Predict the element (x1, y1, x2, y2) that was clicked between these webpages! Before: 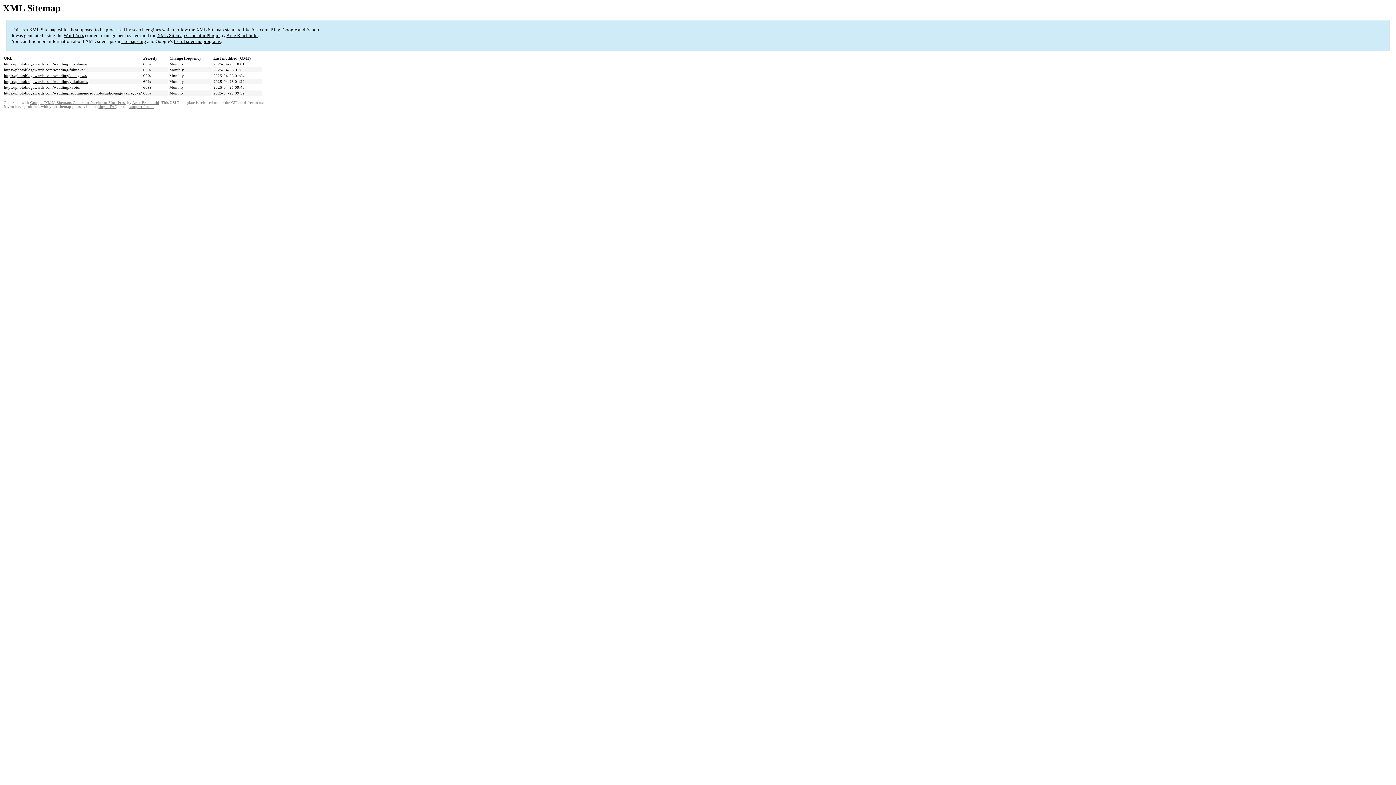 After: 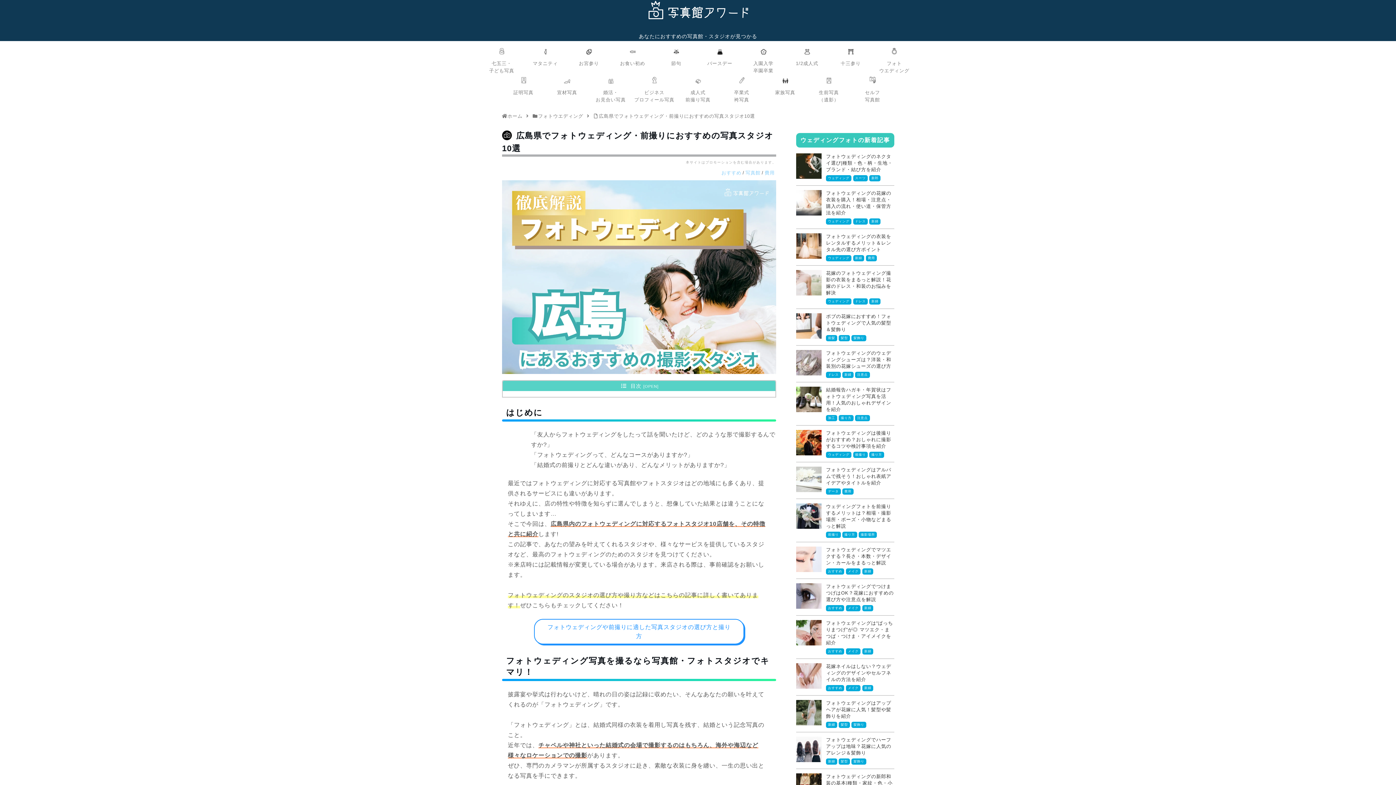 Action: bbox: (4, 61, 87, 66) label: https://photoblogawards.com/wedding/hiroshima/